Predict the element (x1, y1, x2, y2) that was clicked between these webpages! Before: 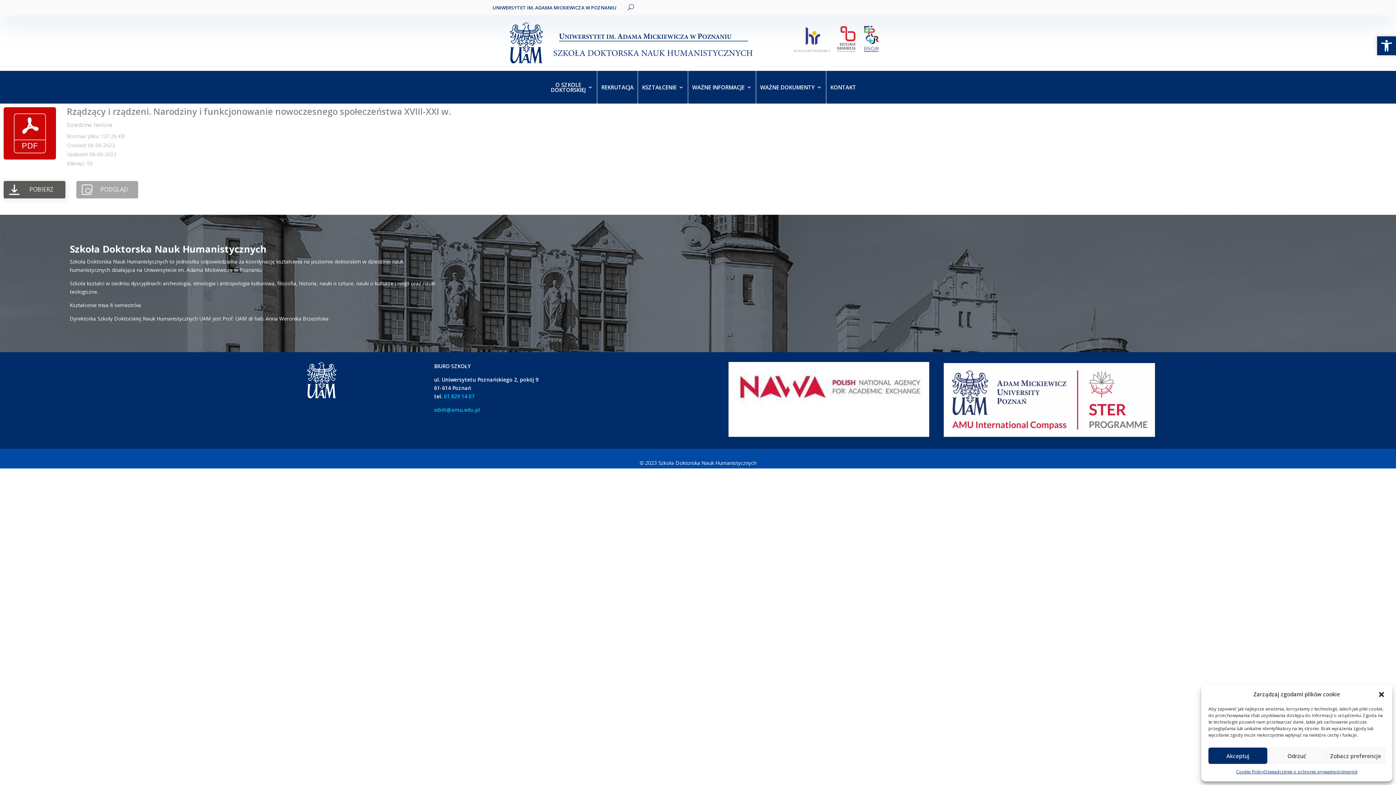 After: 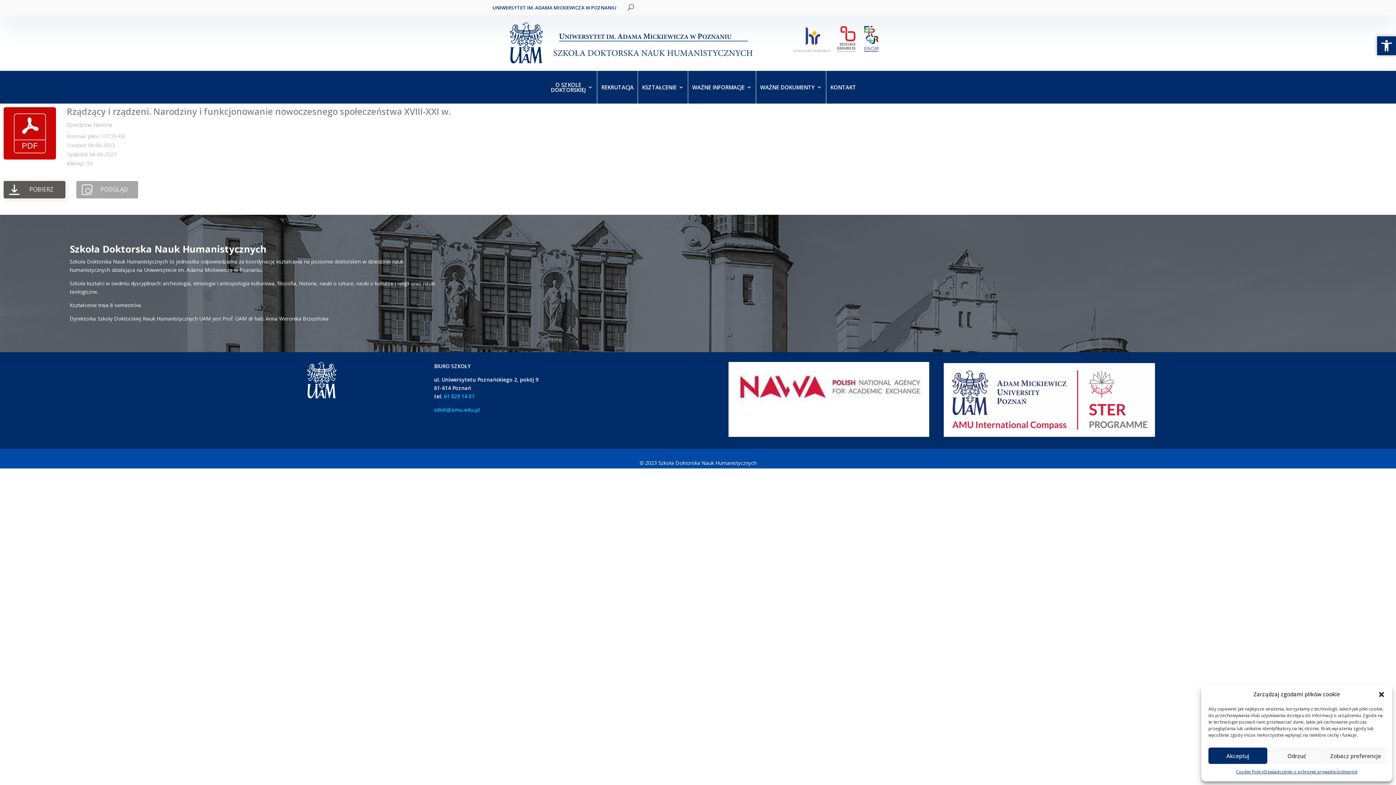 Action: label: Open toolbar bbox: (1377, 36, 1396, 55)